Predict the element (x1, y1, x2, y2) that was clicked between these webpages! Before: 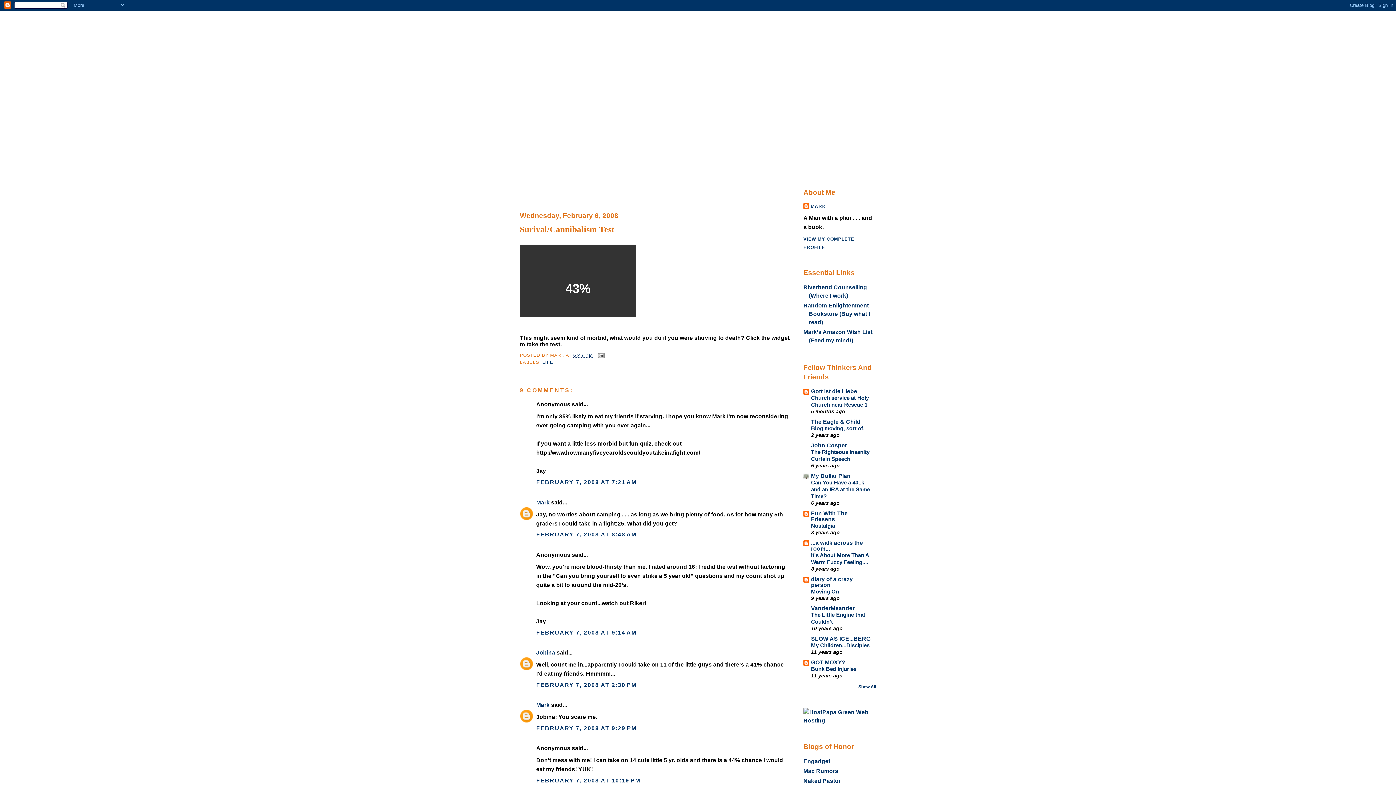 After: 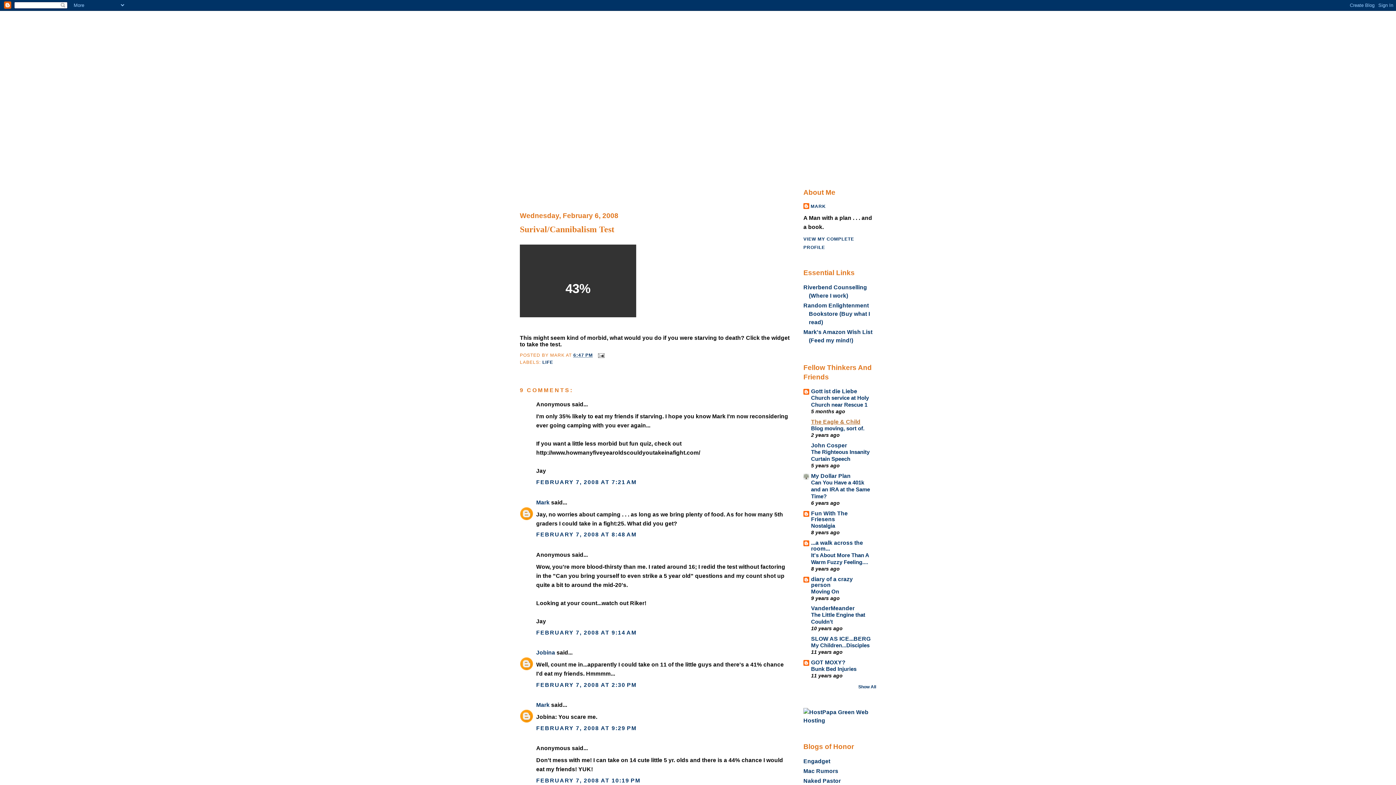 Action: label: The Eagle & Child bbox: (811, 418, 860, 425)